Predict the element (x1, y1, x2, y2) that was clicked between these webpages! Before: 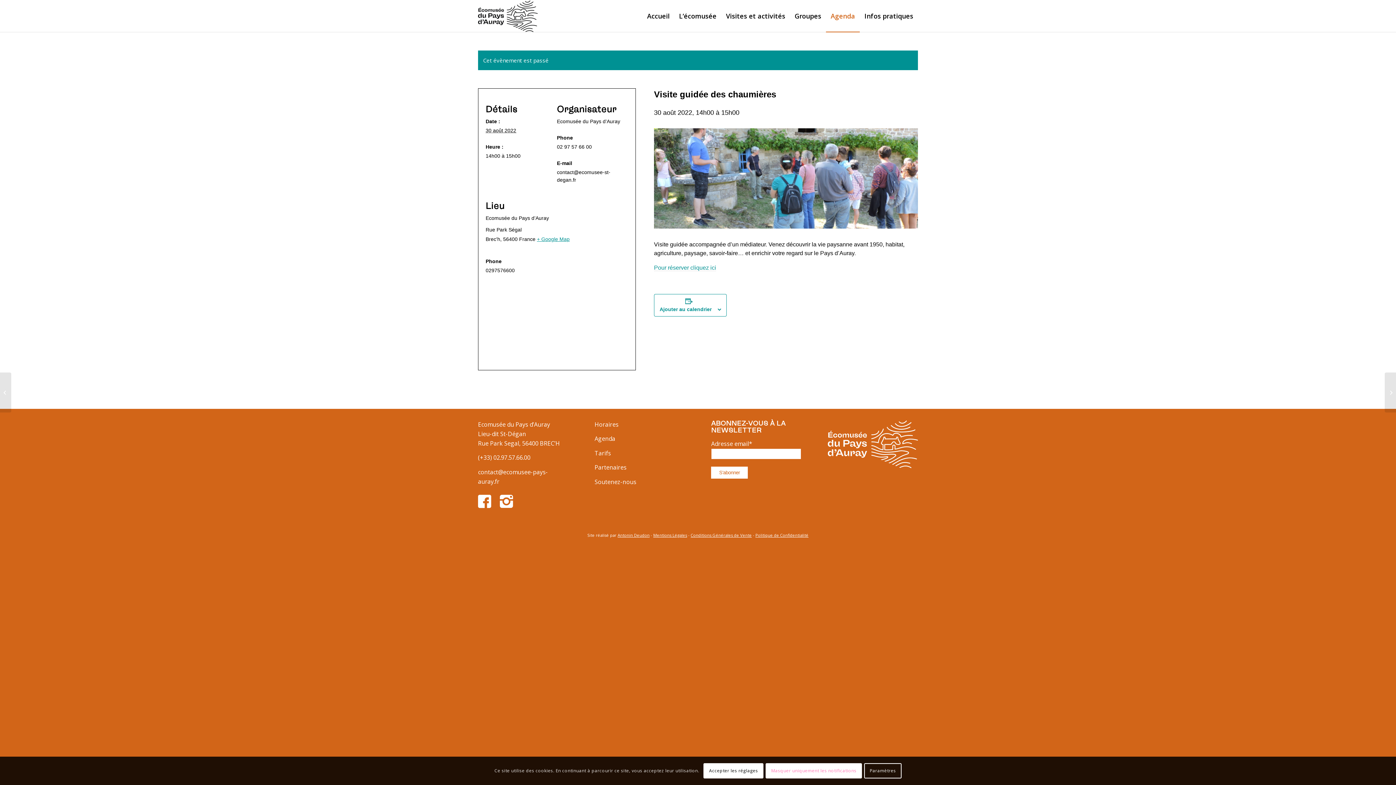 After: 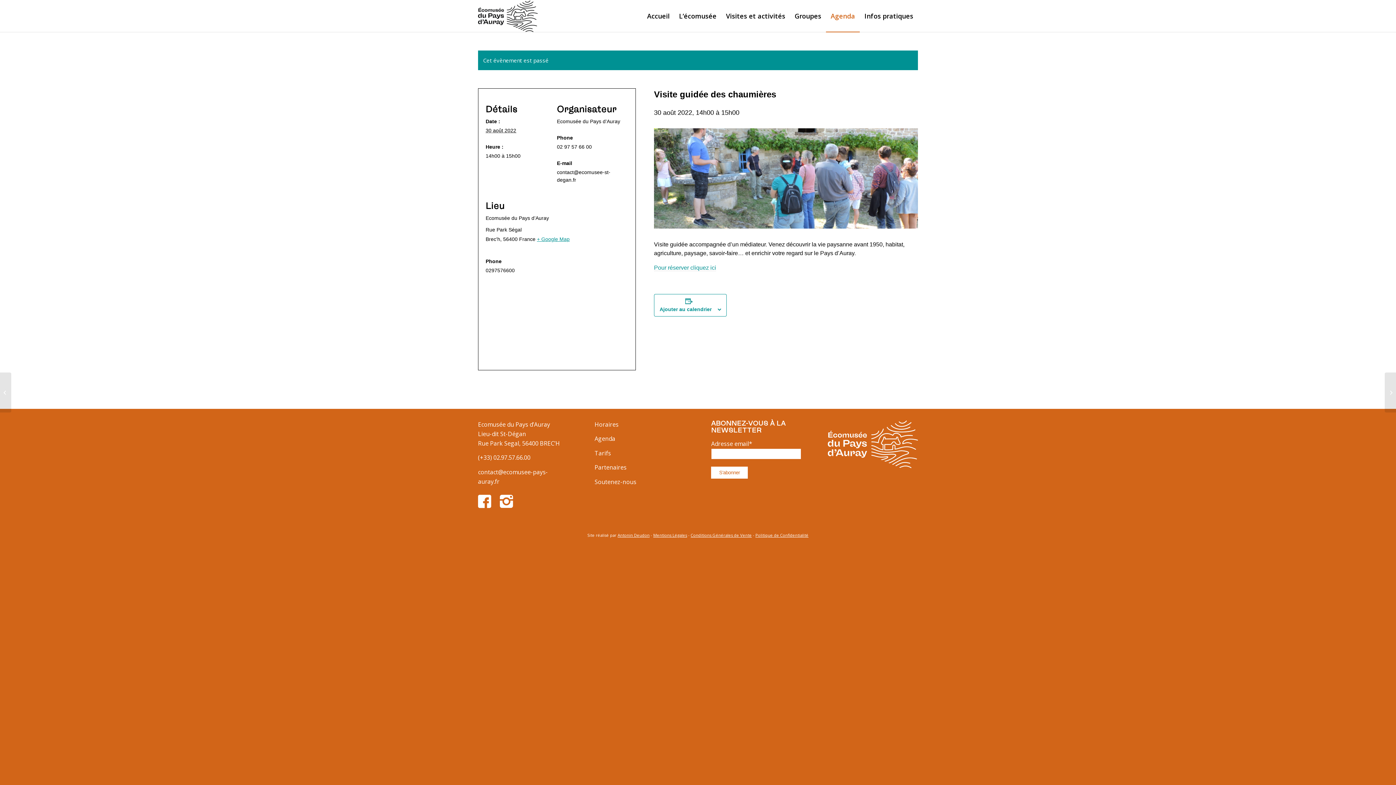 Action: bbox: (703, 763, 763, 779) label: Accepter les réglages